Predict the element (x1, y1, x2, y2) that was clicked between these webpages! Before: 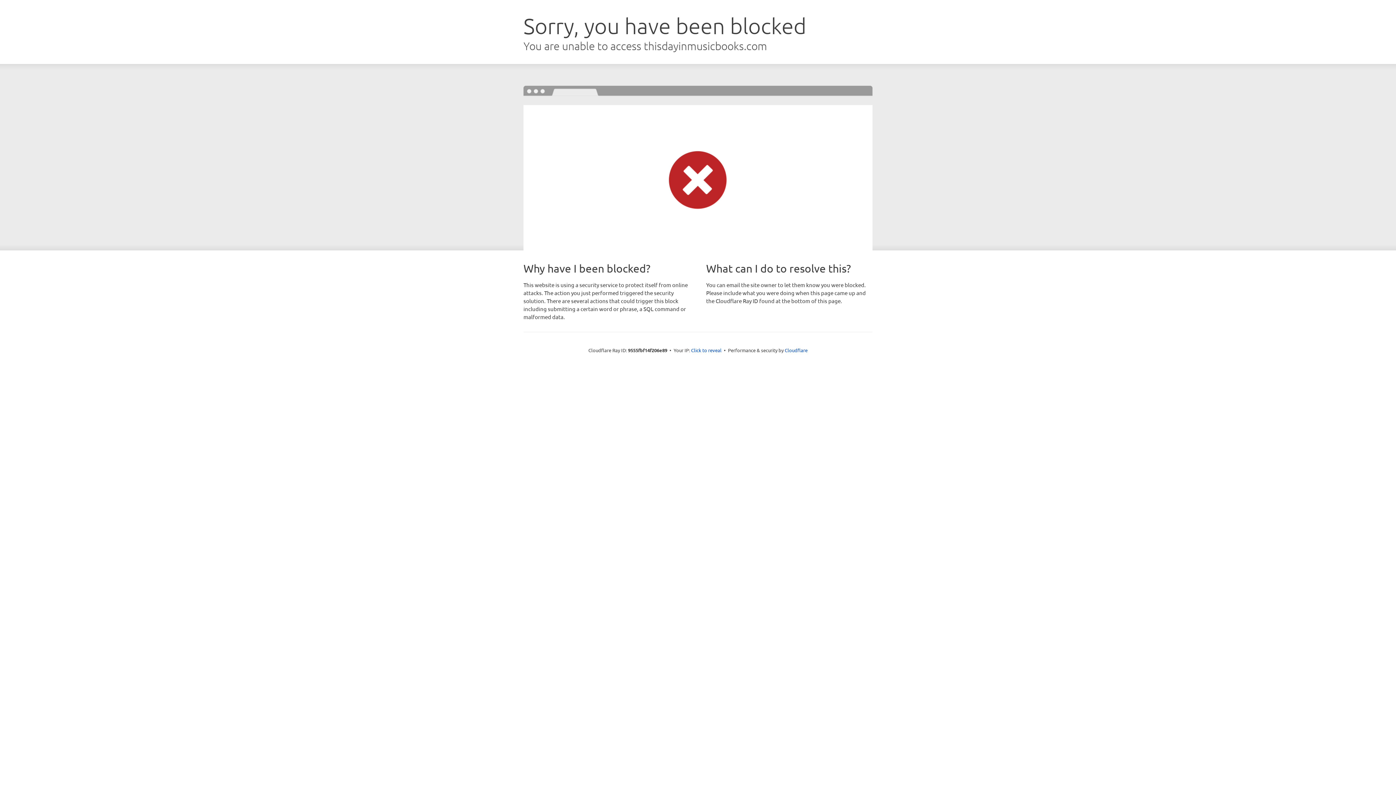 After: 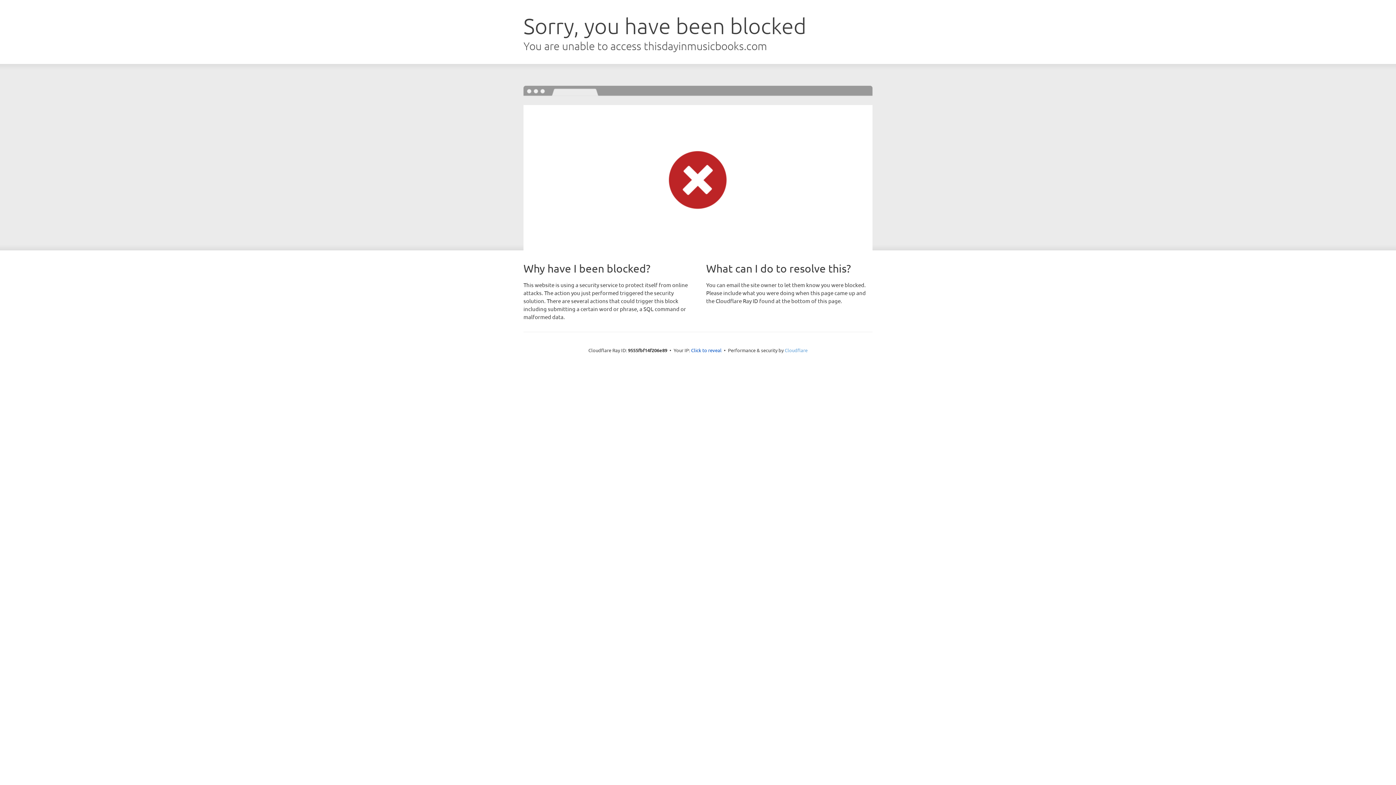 Action: bbox: (784, 347, 807, 353) label: Cloudflare